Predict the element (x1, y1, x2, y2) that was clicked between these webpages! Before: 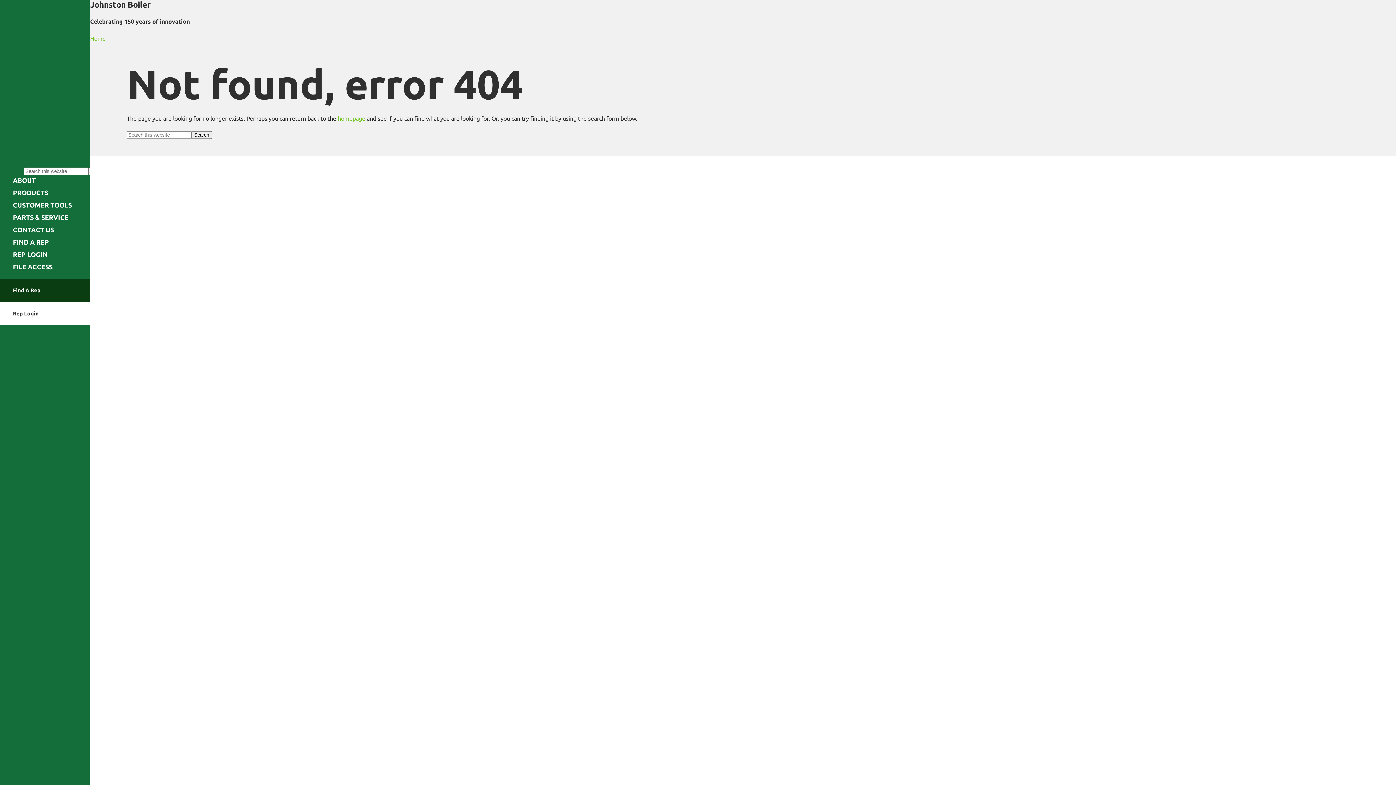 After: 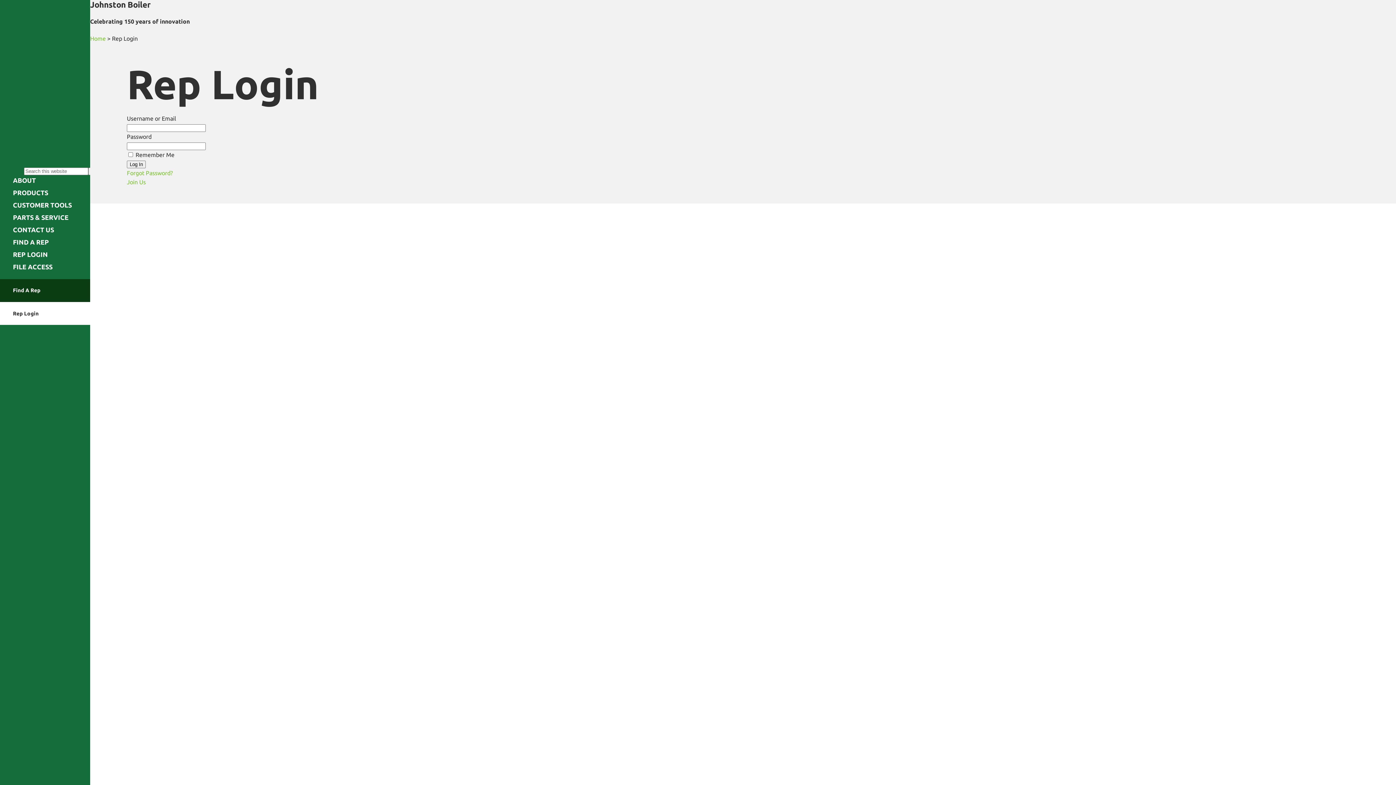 Action: label: FILE ACCESS bbox: (0, 262, 90, 272)